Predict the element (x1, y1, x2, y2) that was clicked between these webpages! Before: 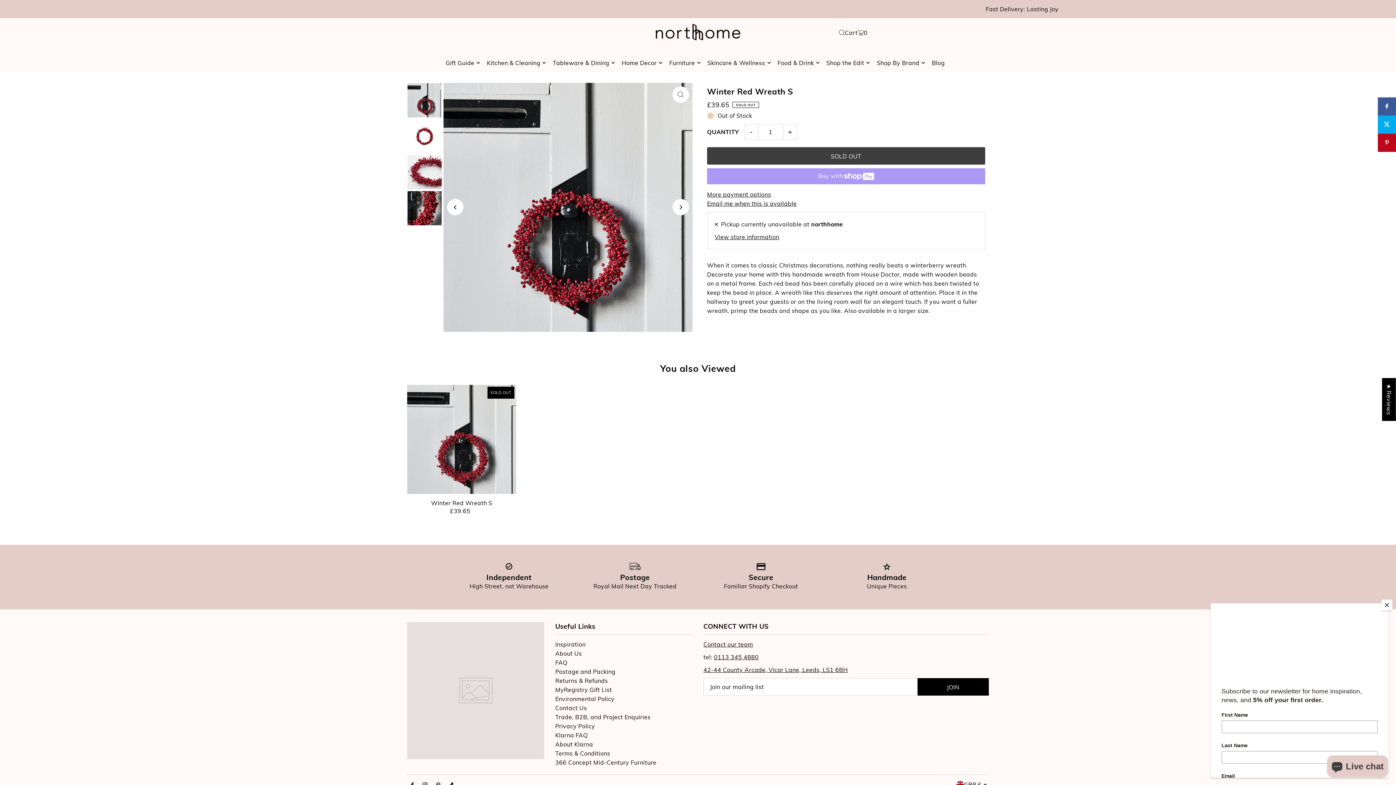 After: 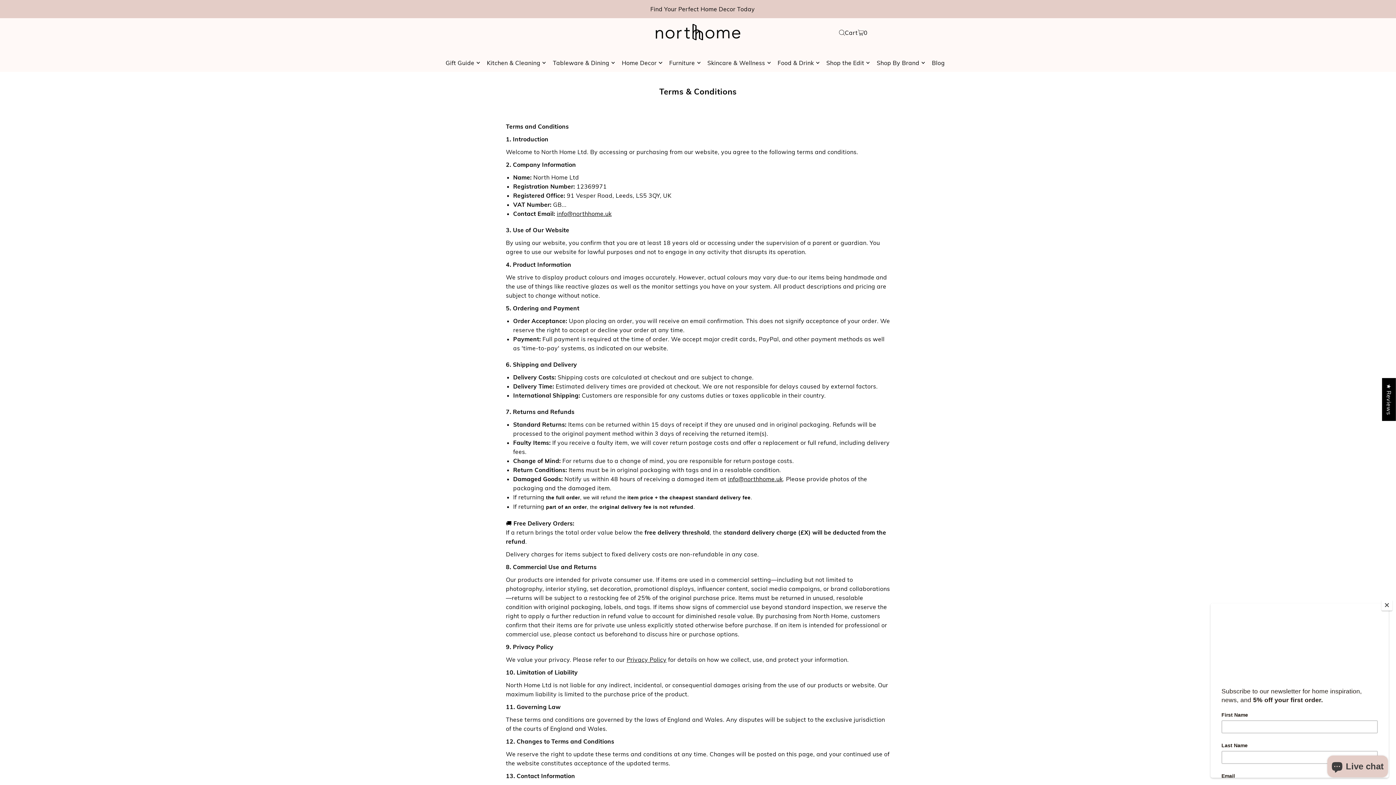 Action: bbox: (555, 750, 610, 757) label: Terms & Conditions